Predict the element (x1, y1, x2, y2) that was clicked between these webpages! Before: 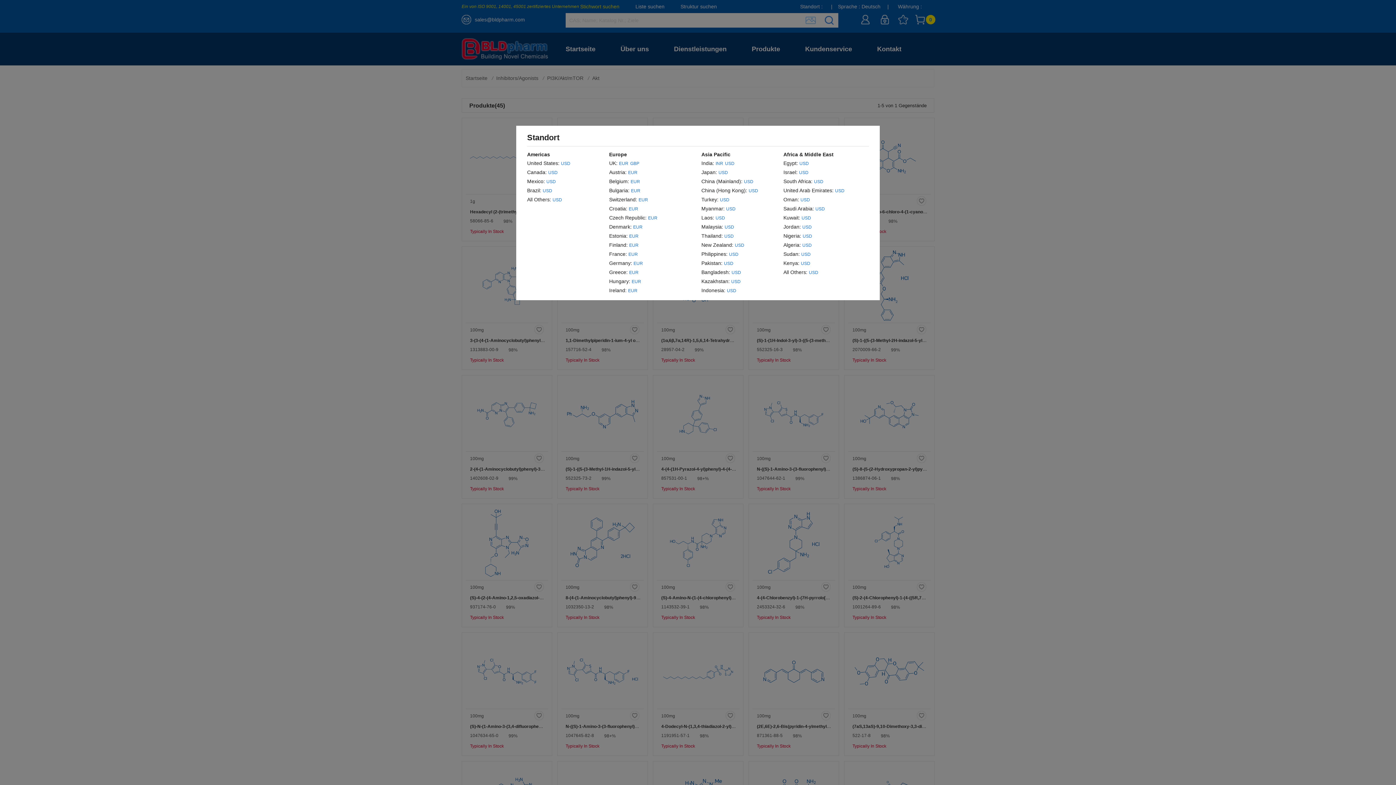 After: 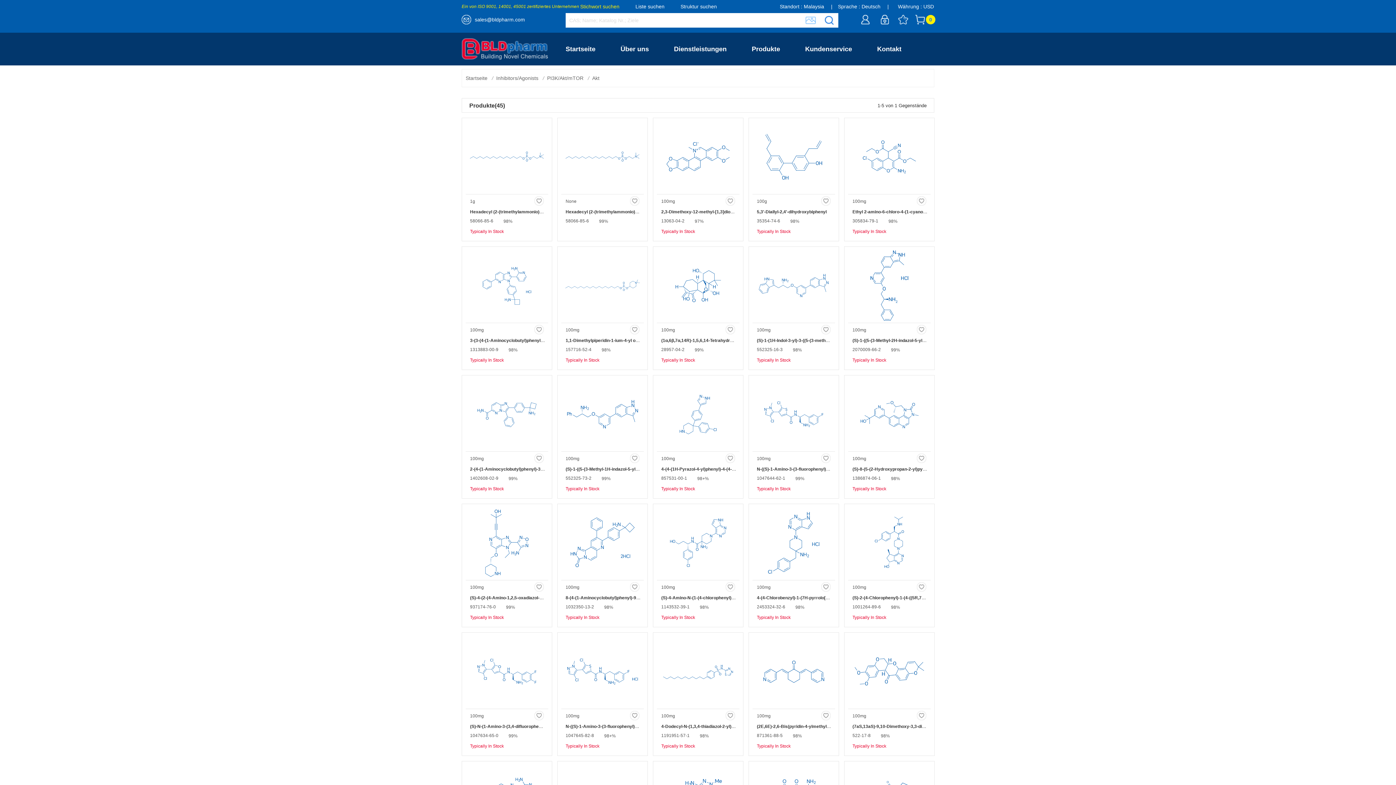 Action: label: USD bbox: (724, 222, 734, 231)